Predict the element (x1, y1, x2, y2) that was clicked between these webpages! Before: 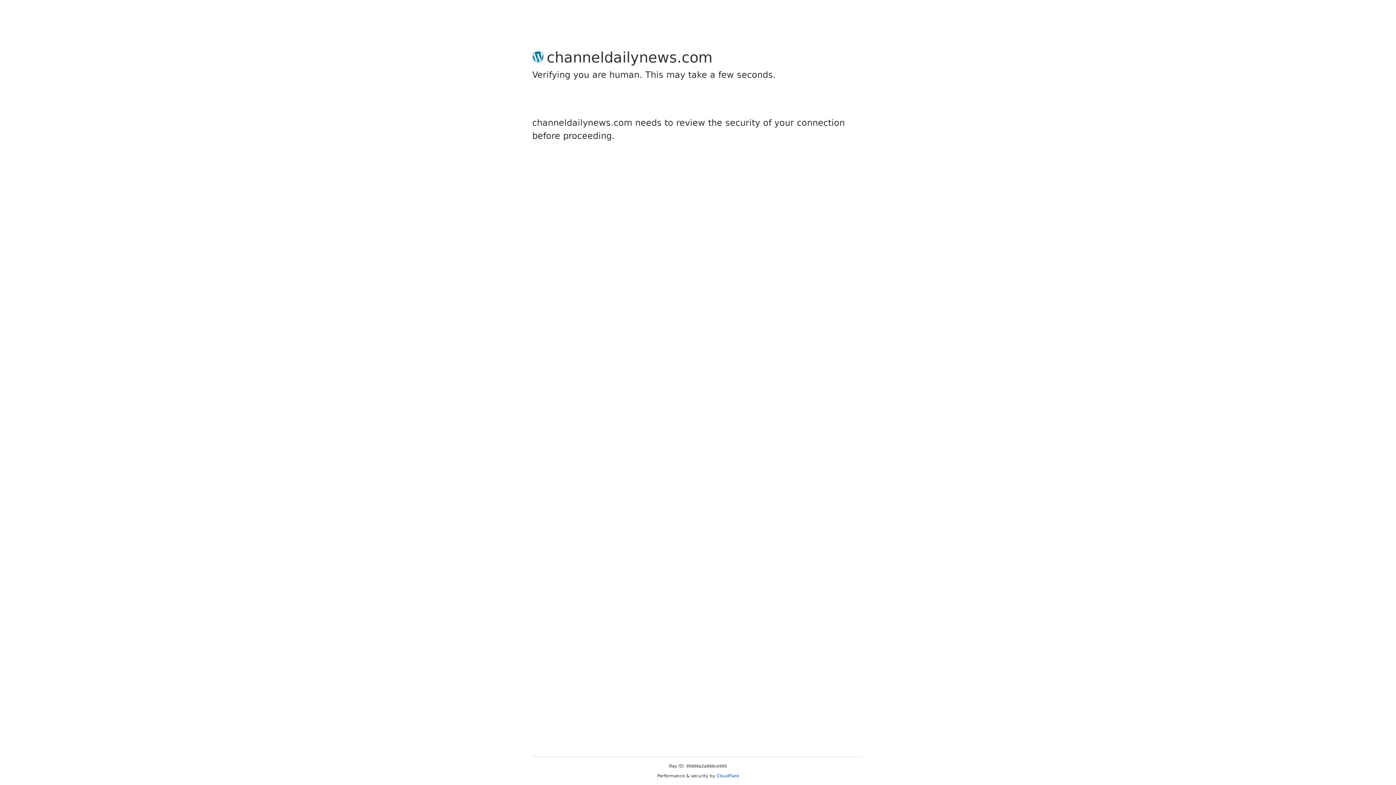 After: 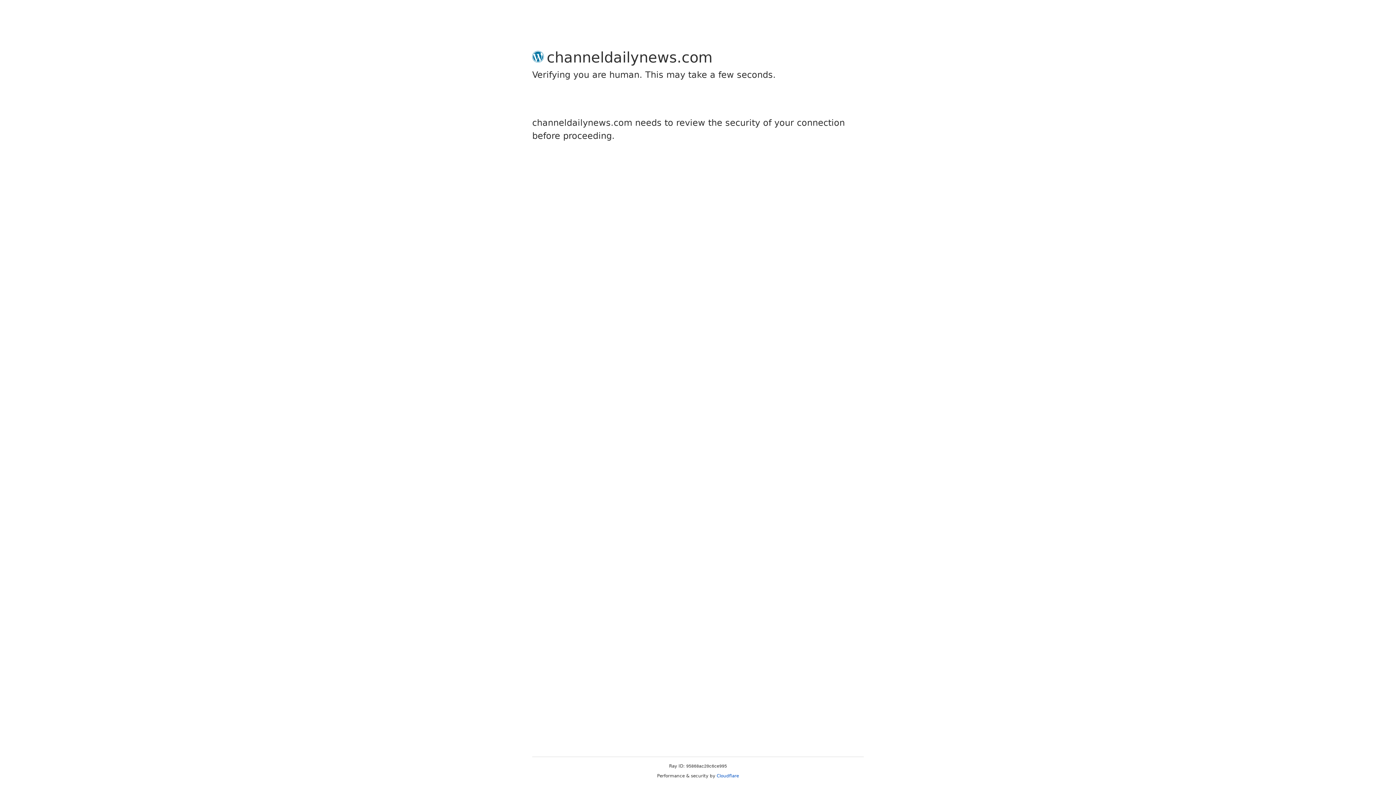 Action: label: Cloudflare bbox: (716, 773, 739, 778)